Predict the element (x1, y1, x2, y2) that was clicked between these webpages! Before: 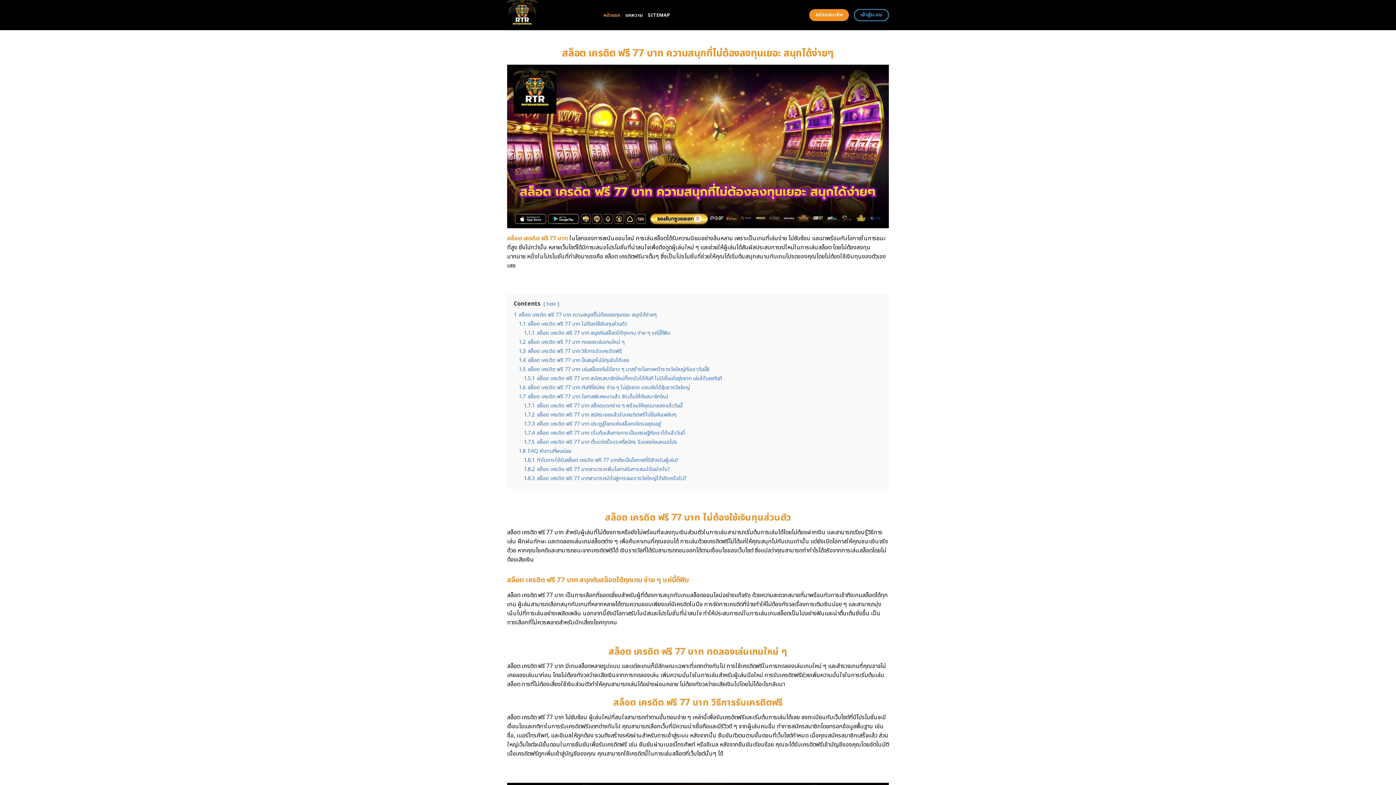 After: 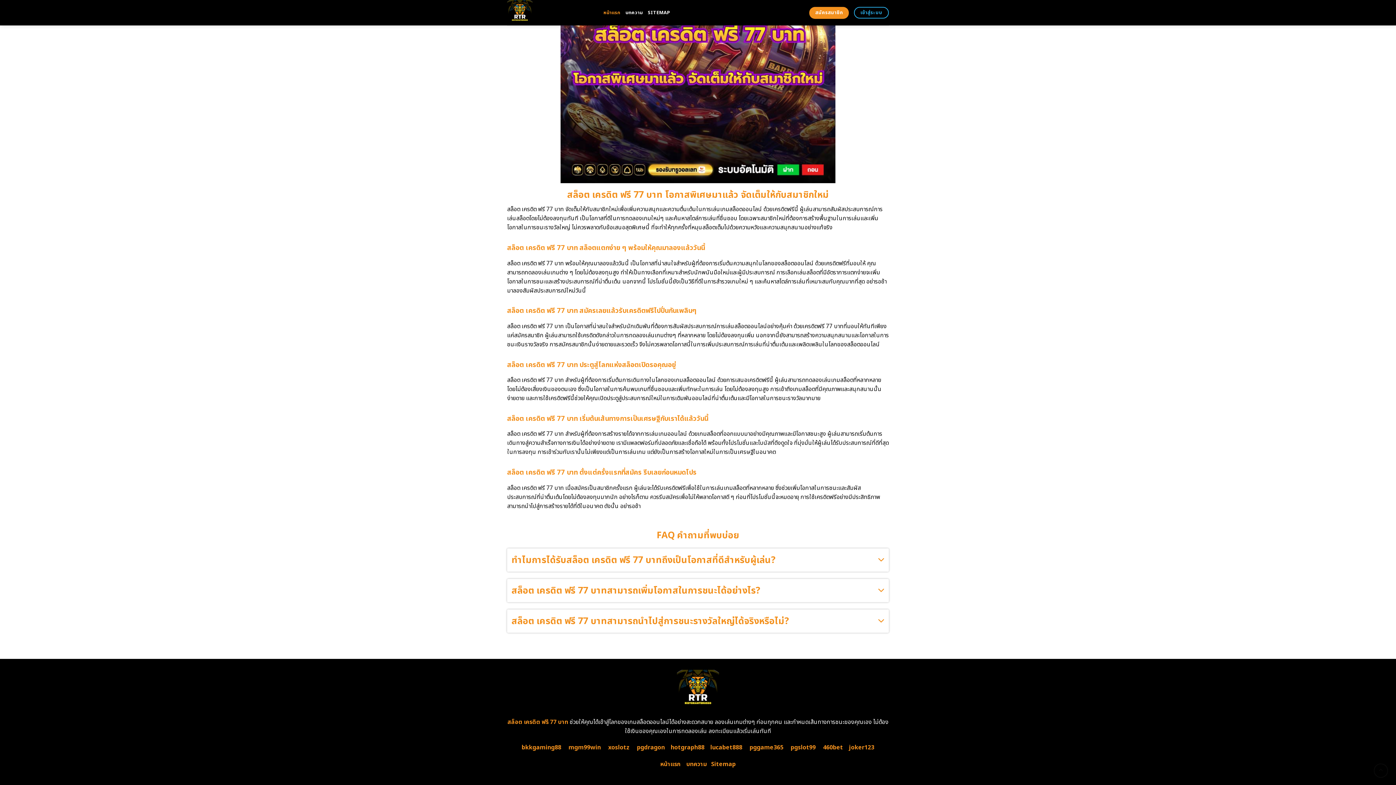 Action: bbox: (524, 402, 682, 409) label: 1.7.1 สล็อต เครดิต ฟรี 77 บาท สล็อตแตกง่าย ๆ พร้อมให้คุณมาลองแล้ววันนี้